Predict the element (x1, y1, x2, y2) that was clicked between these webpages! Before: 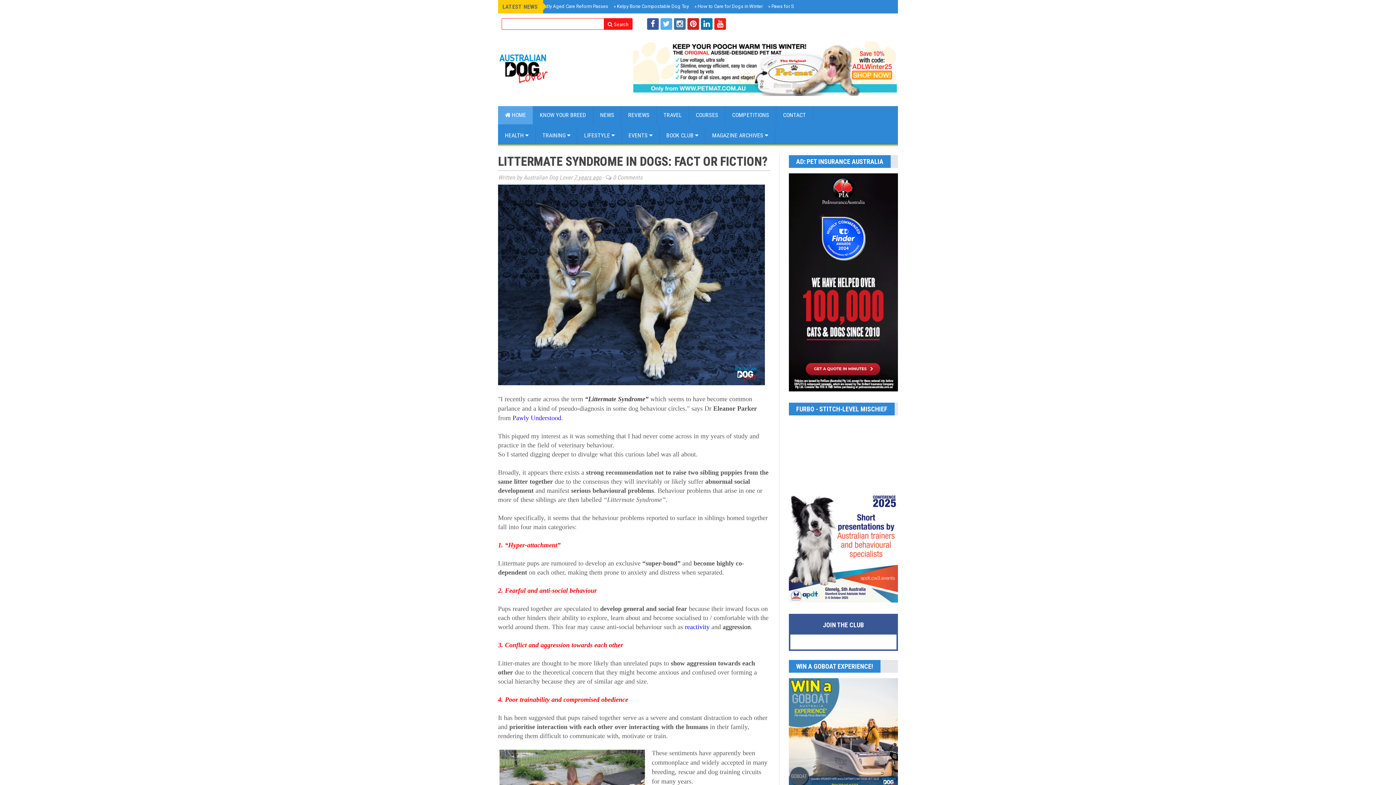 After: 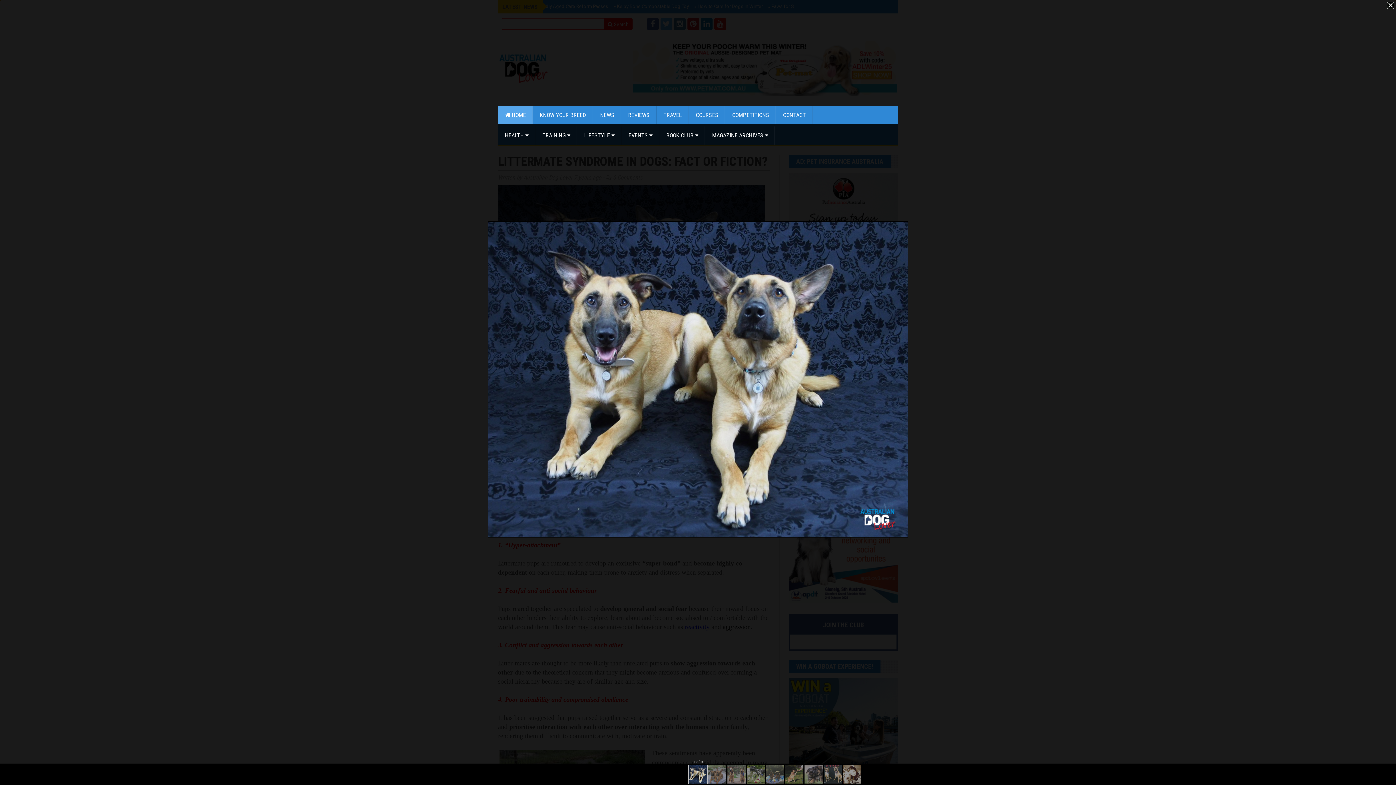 Action: bbox: (498, 184, 765, 389)